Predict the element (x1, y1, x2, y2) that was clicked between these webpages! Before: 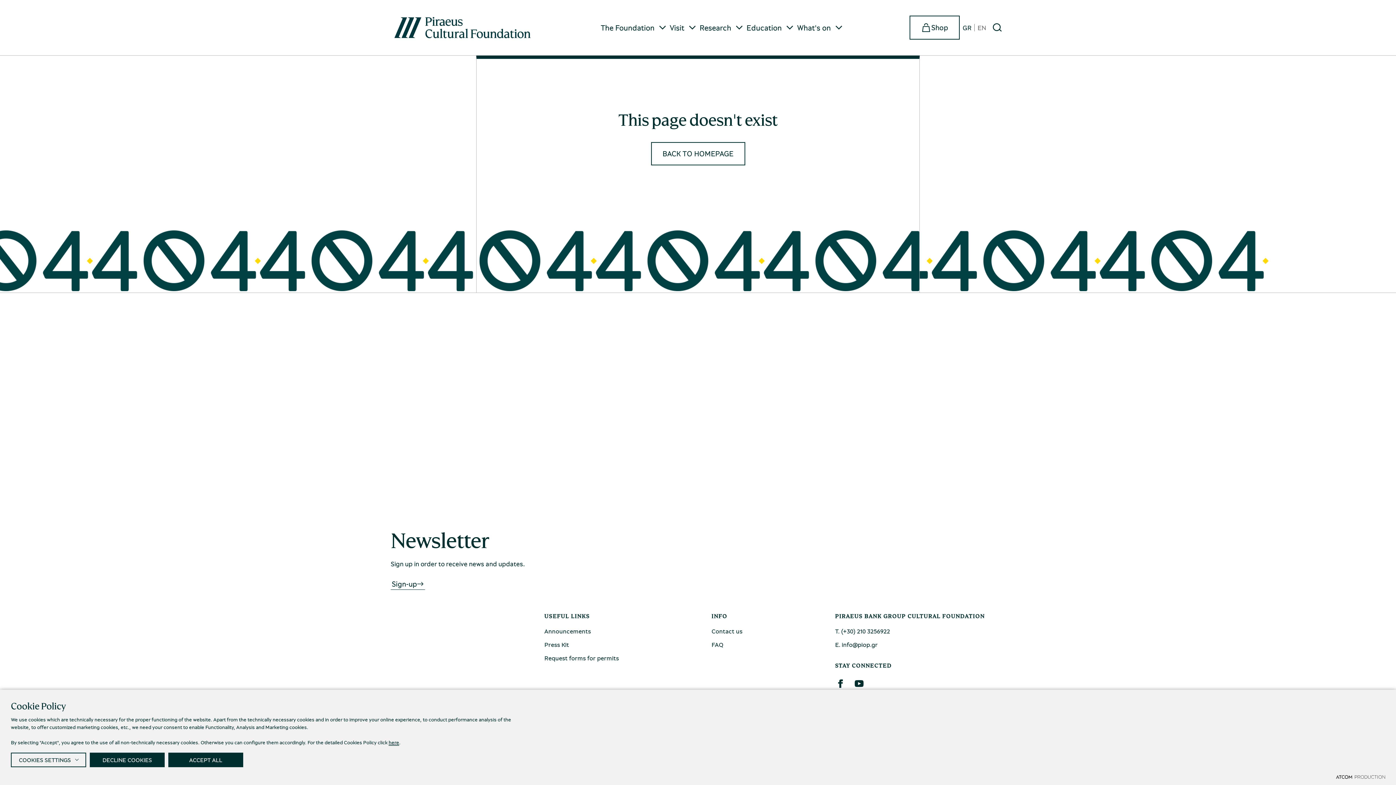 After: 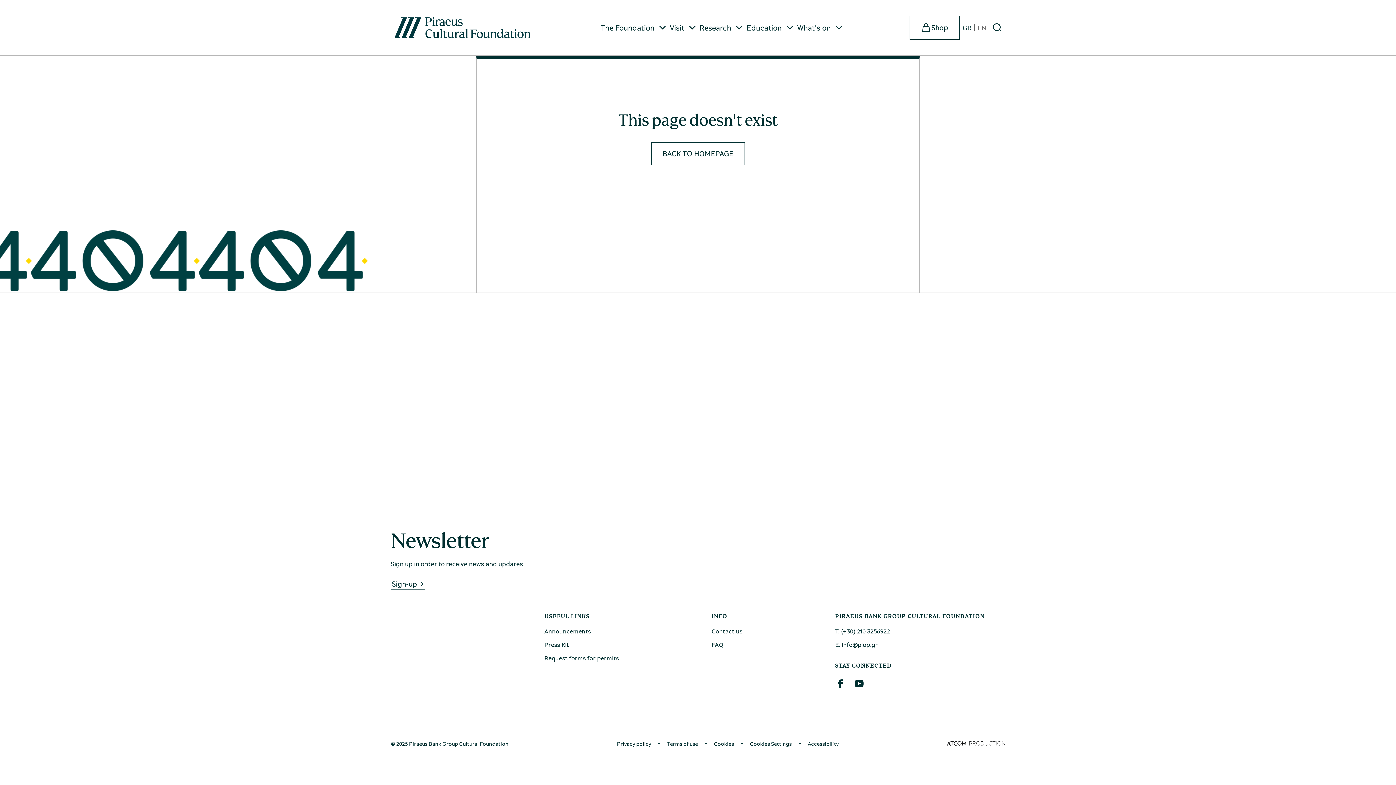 Action: label: DECLINE COOKIES bbox: (89, 753, 164, 767)